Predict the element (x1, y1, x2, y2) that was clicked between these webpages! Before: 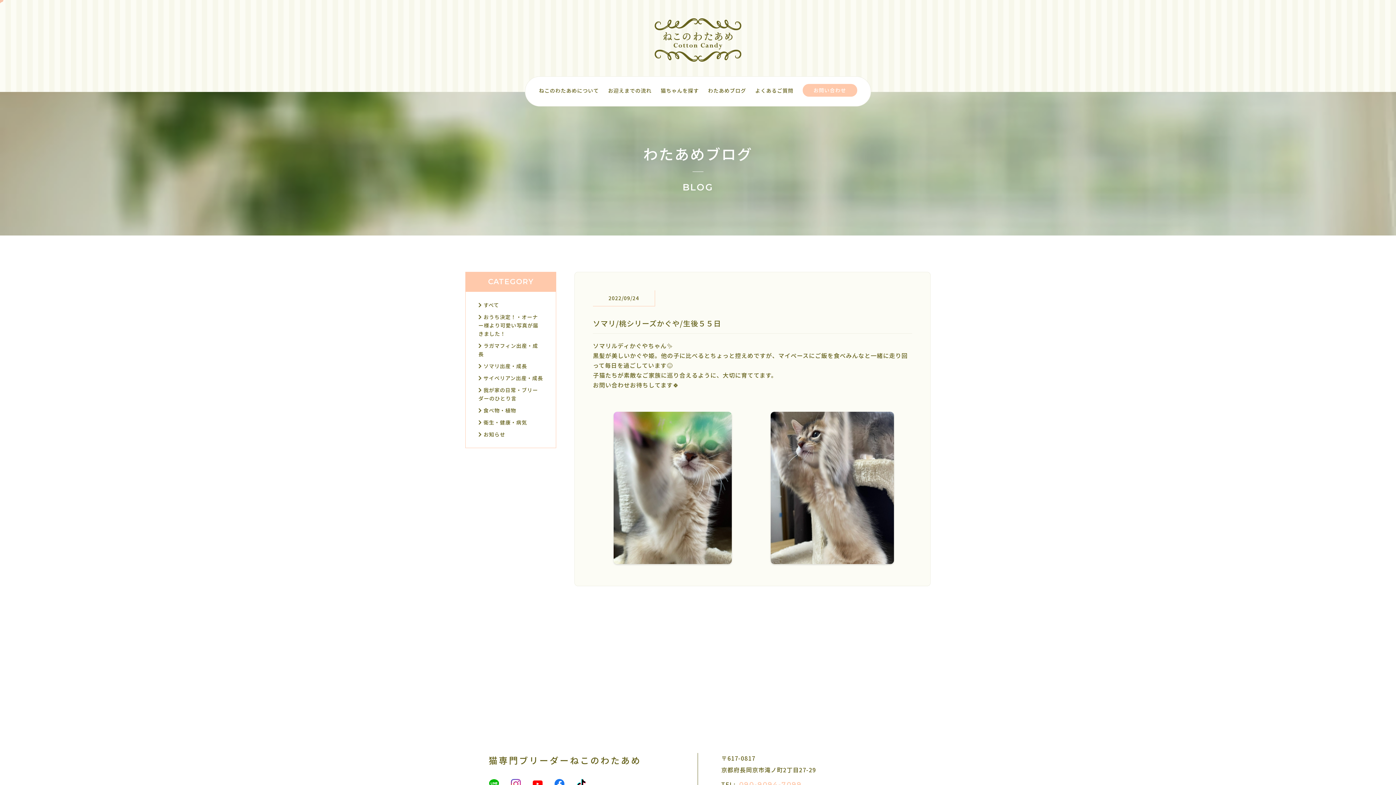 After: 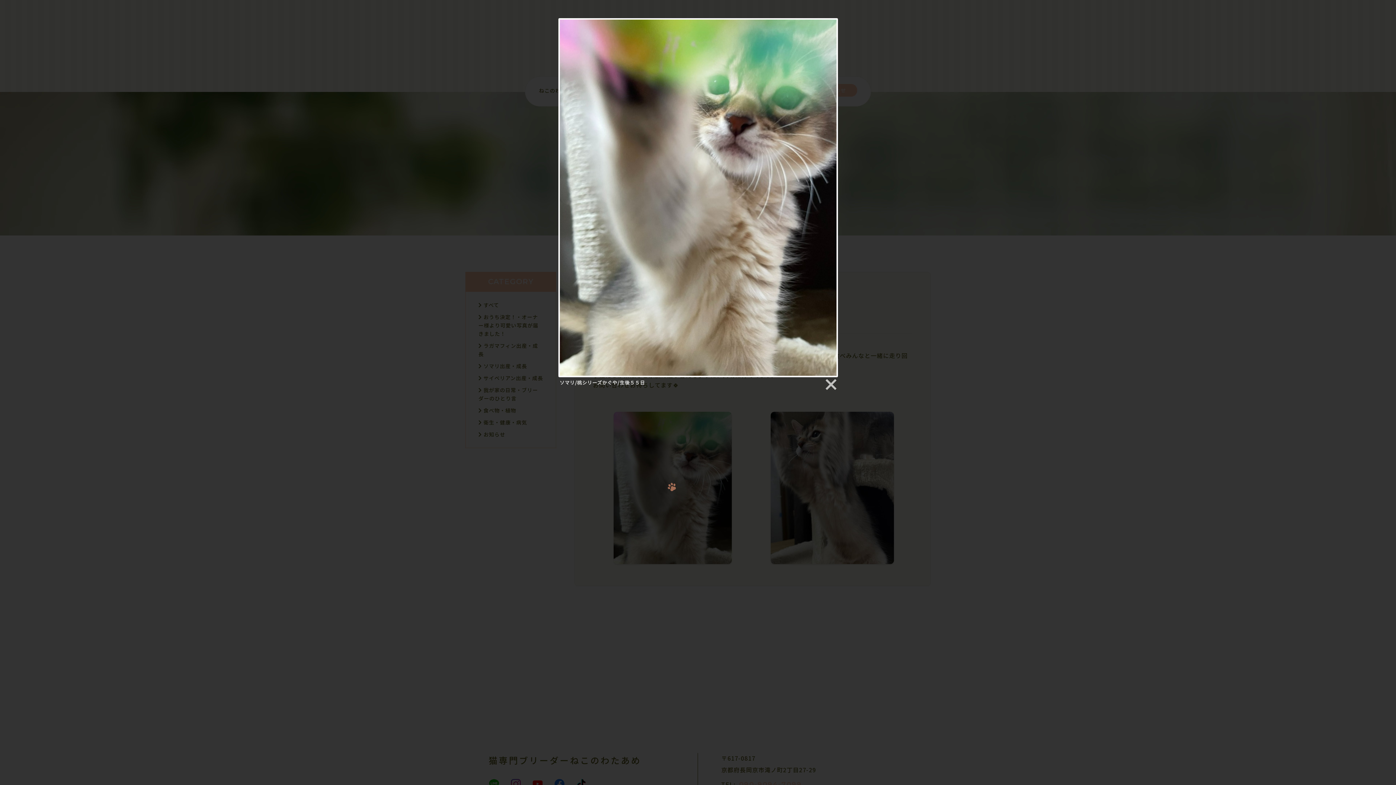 Action: bbox: (613, 554, 732, 563)